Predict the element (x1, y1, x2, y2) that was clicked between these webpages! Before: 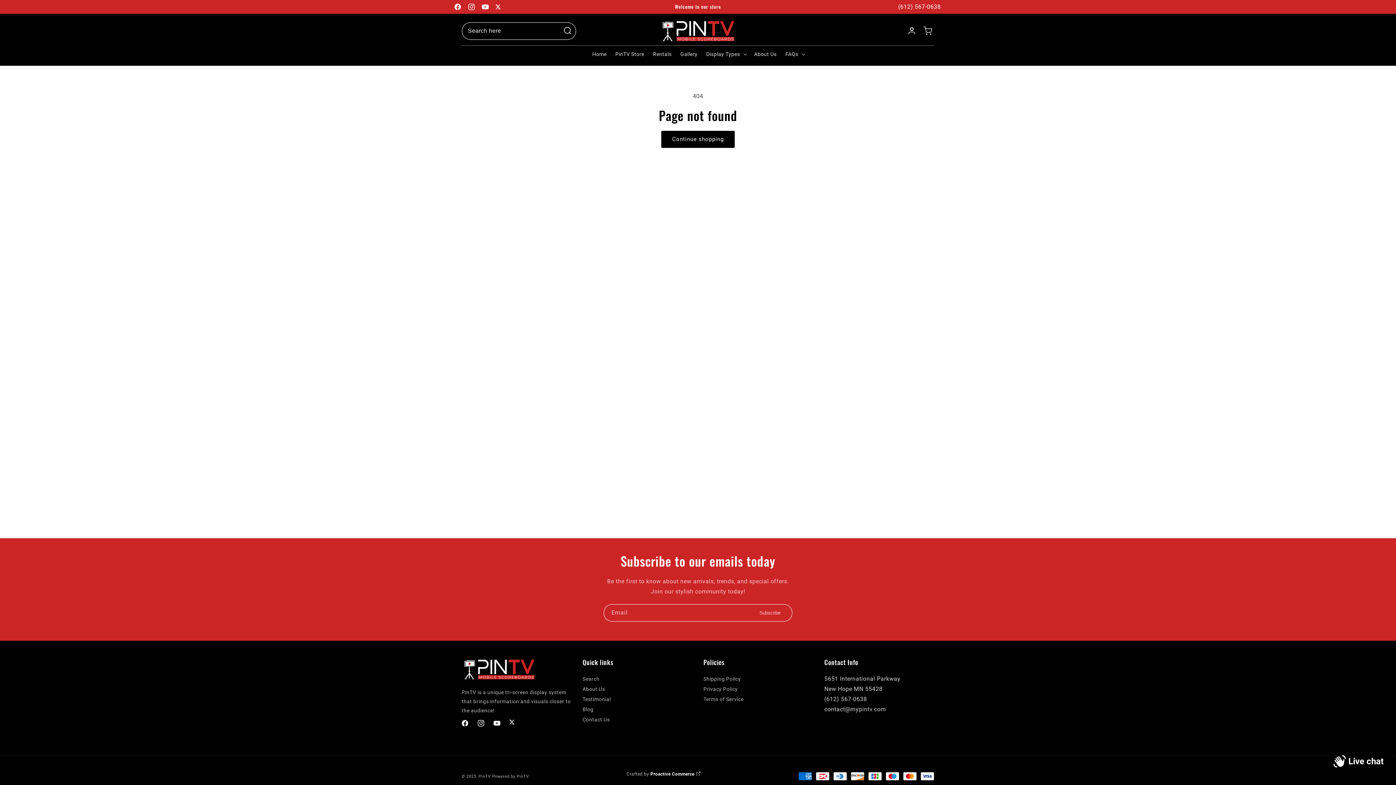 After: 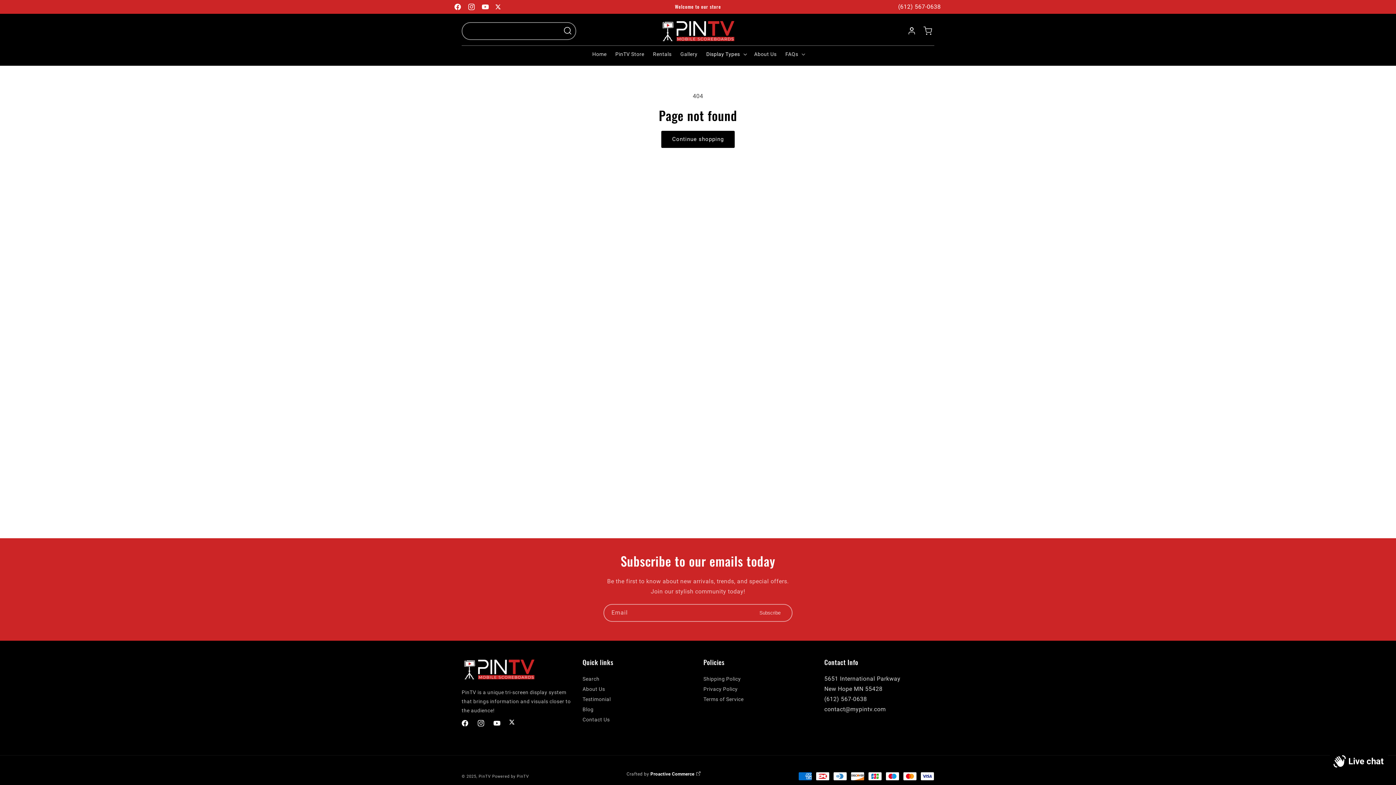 Action: bbox: (702, 45, 750, 62) label: Display Types